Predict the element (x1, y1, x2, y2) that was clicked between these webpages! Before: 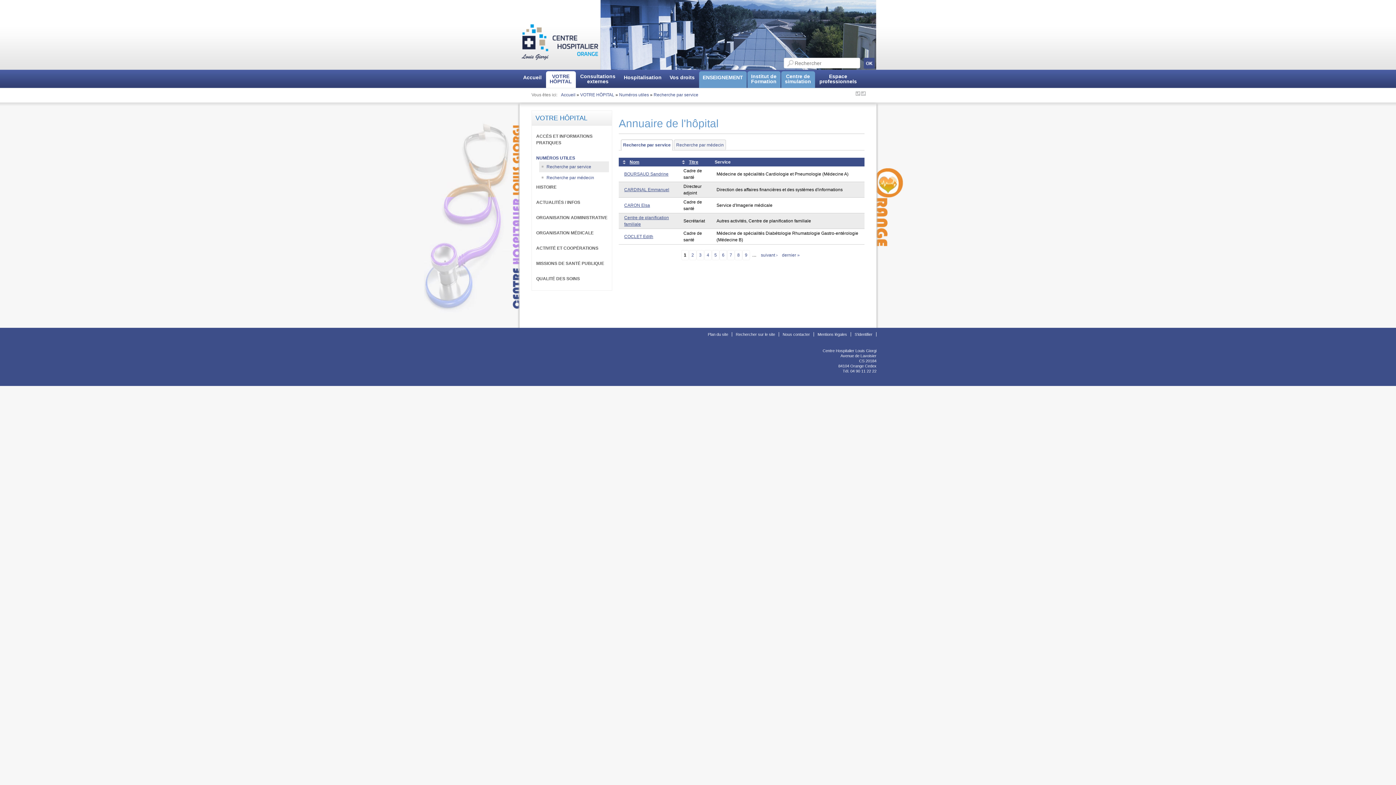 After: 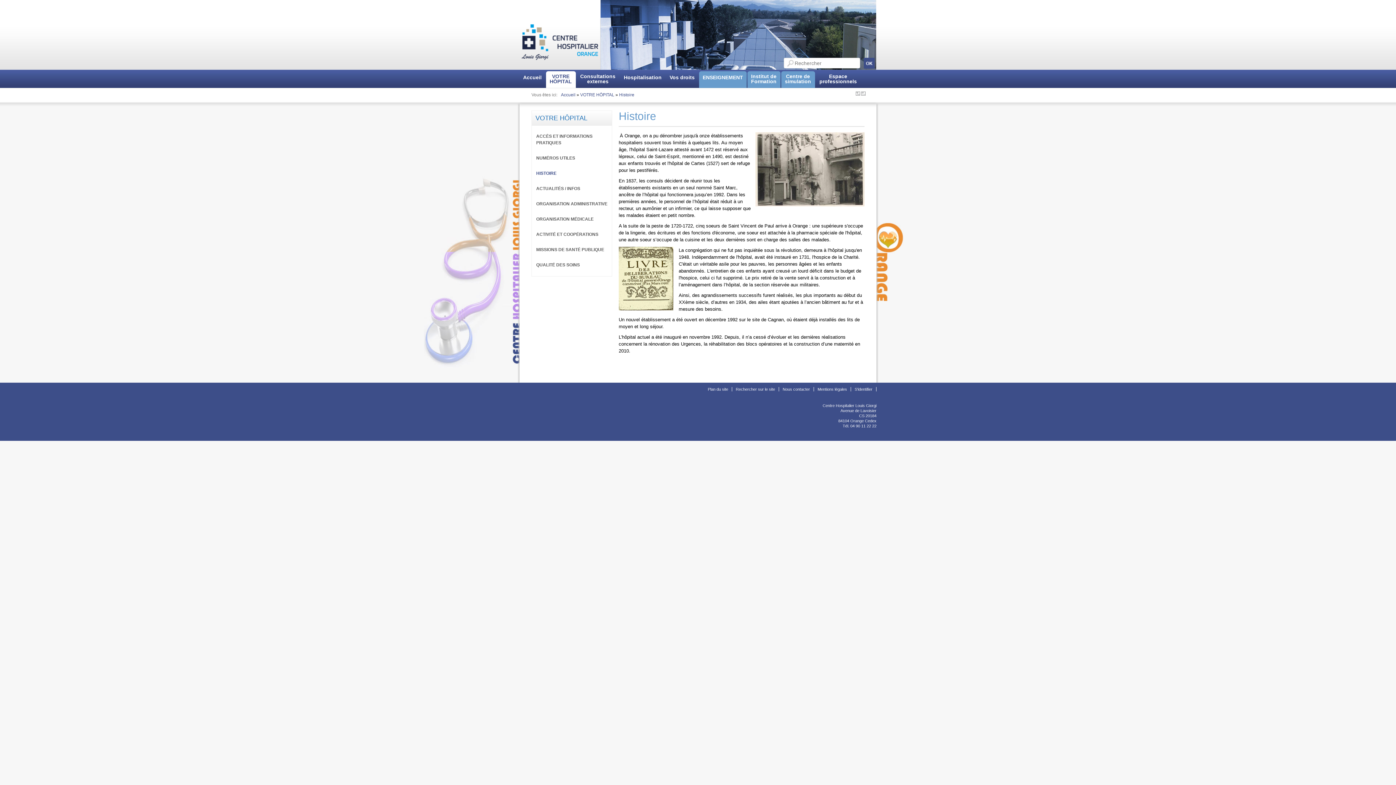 Action: label: HISTOIRE bbox: (536, 184, 556, 189)